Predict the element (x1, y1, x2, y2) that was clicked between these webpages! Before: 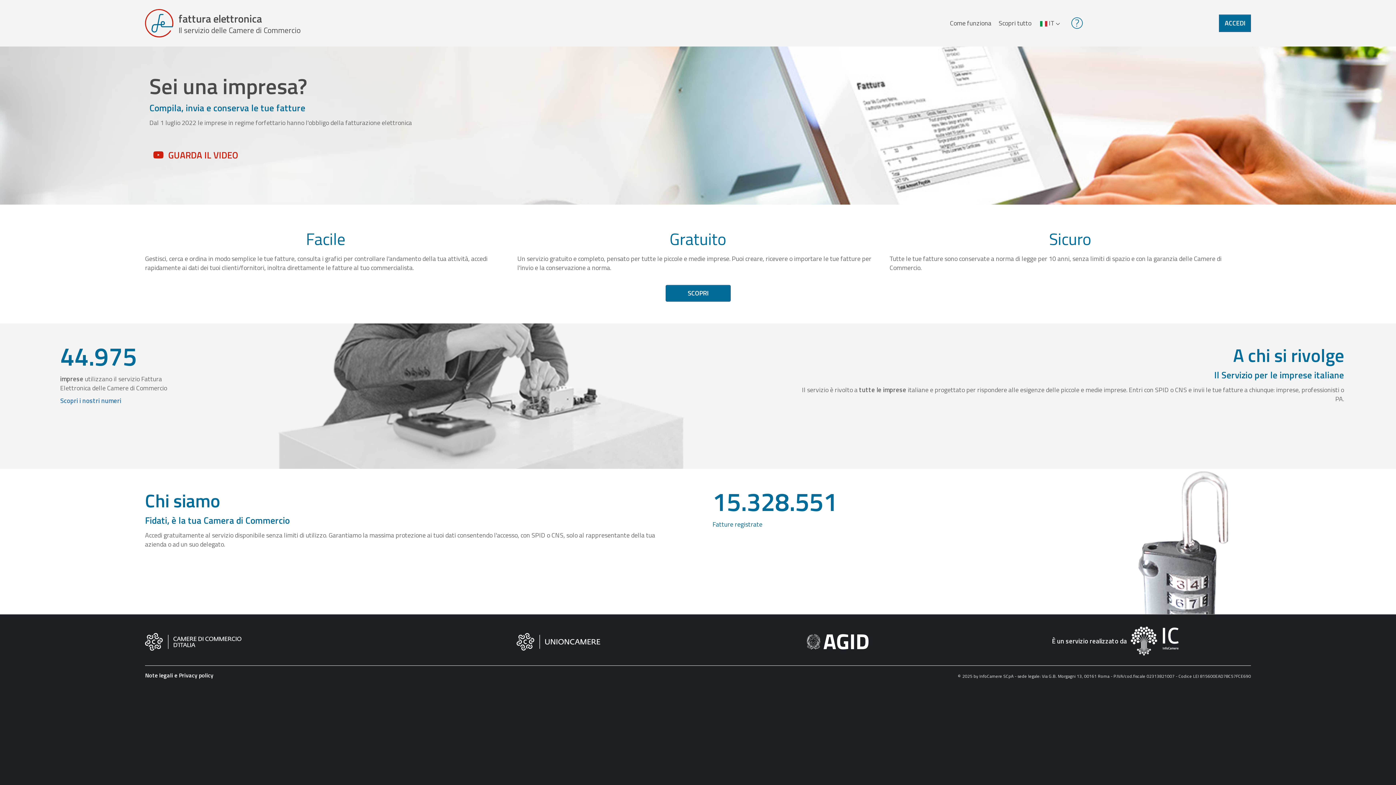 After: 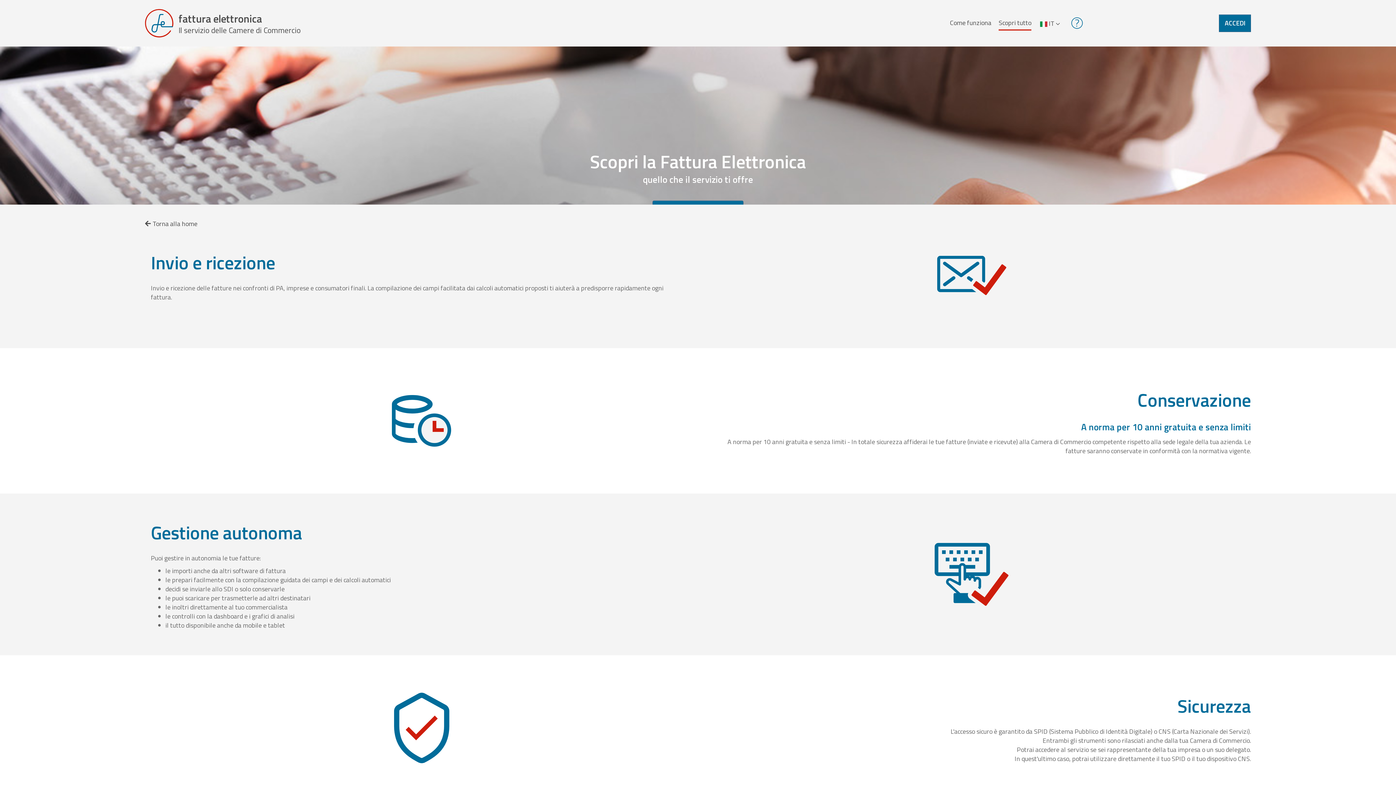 Action: bbox: (665, 285, 730, 301) label: SCOPRI